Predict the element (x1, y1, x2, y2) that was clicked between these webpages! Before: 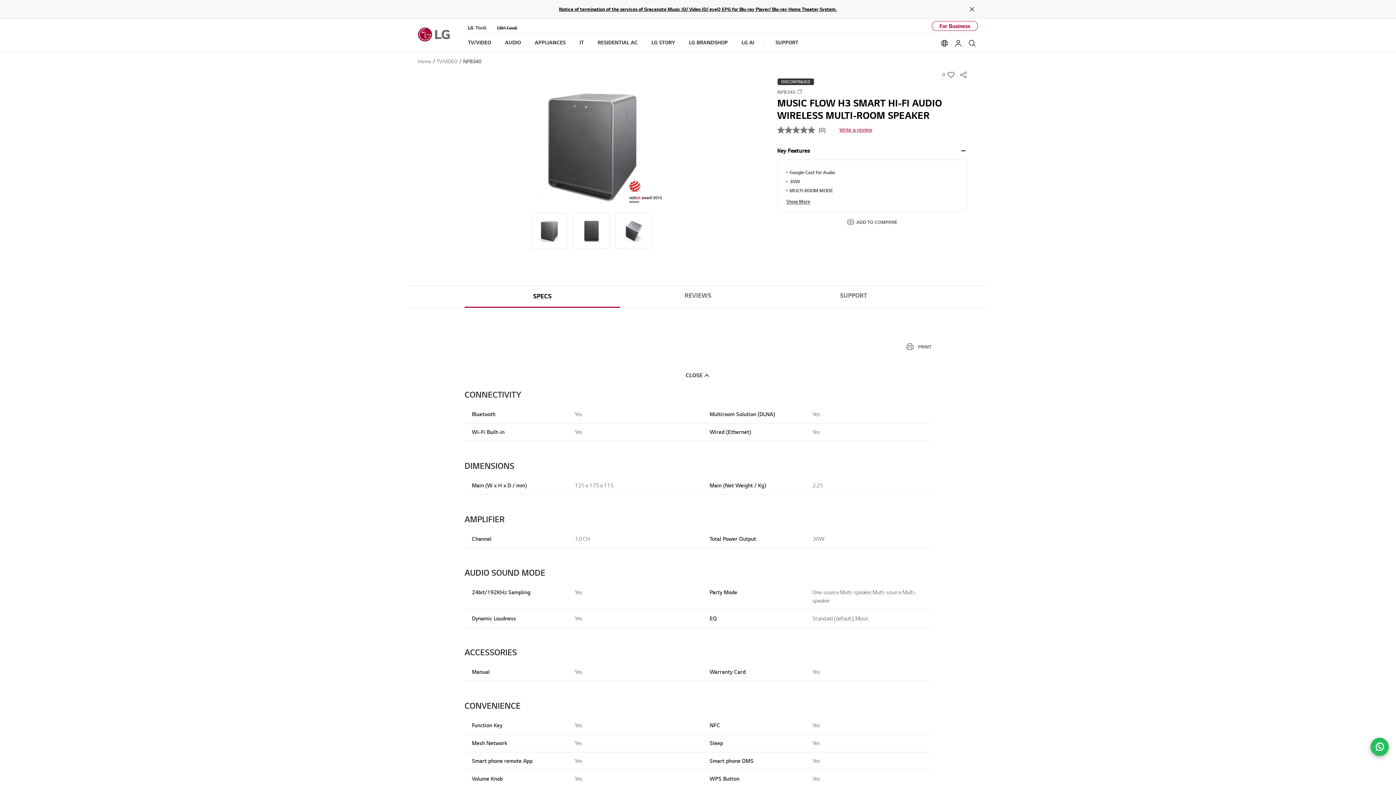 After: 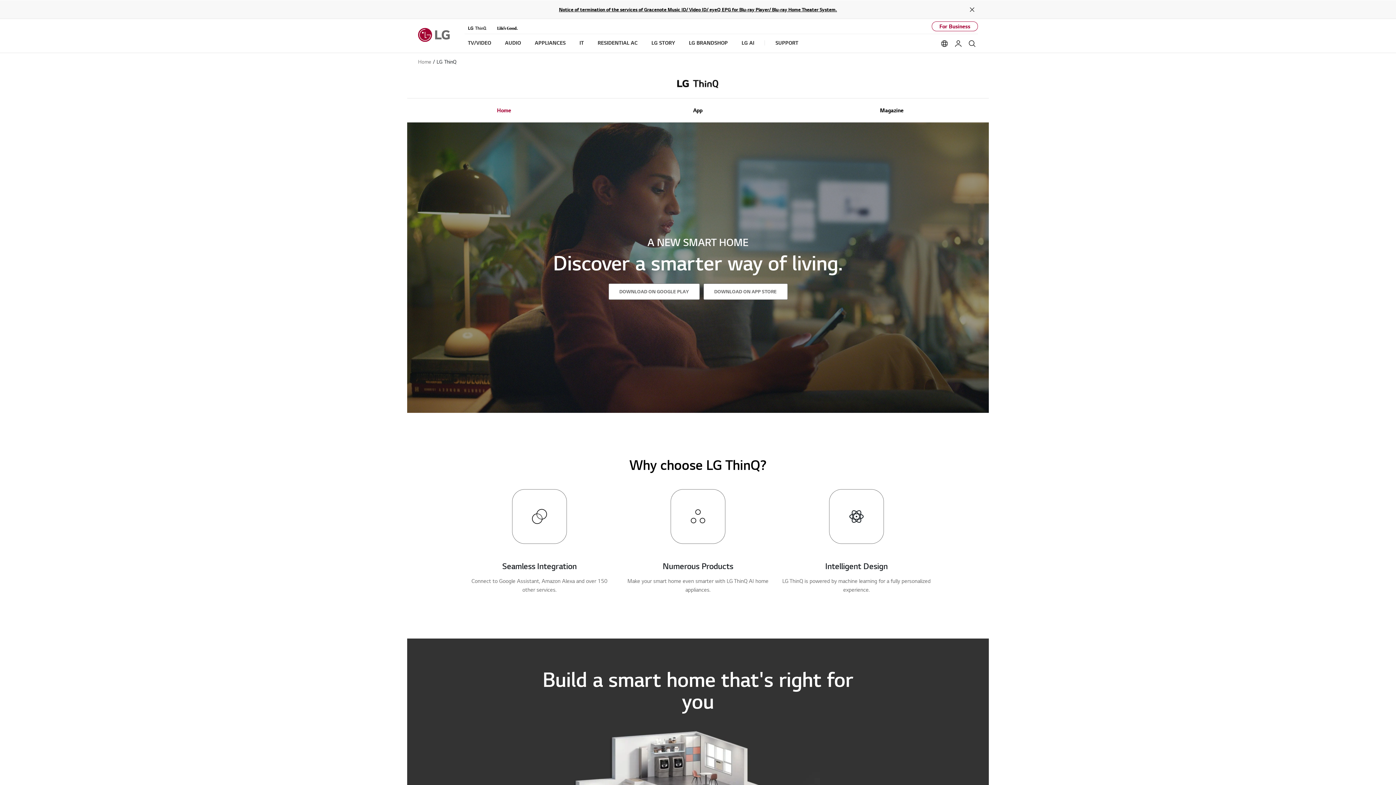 Action: bbox: (464, 18, 490, 33)